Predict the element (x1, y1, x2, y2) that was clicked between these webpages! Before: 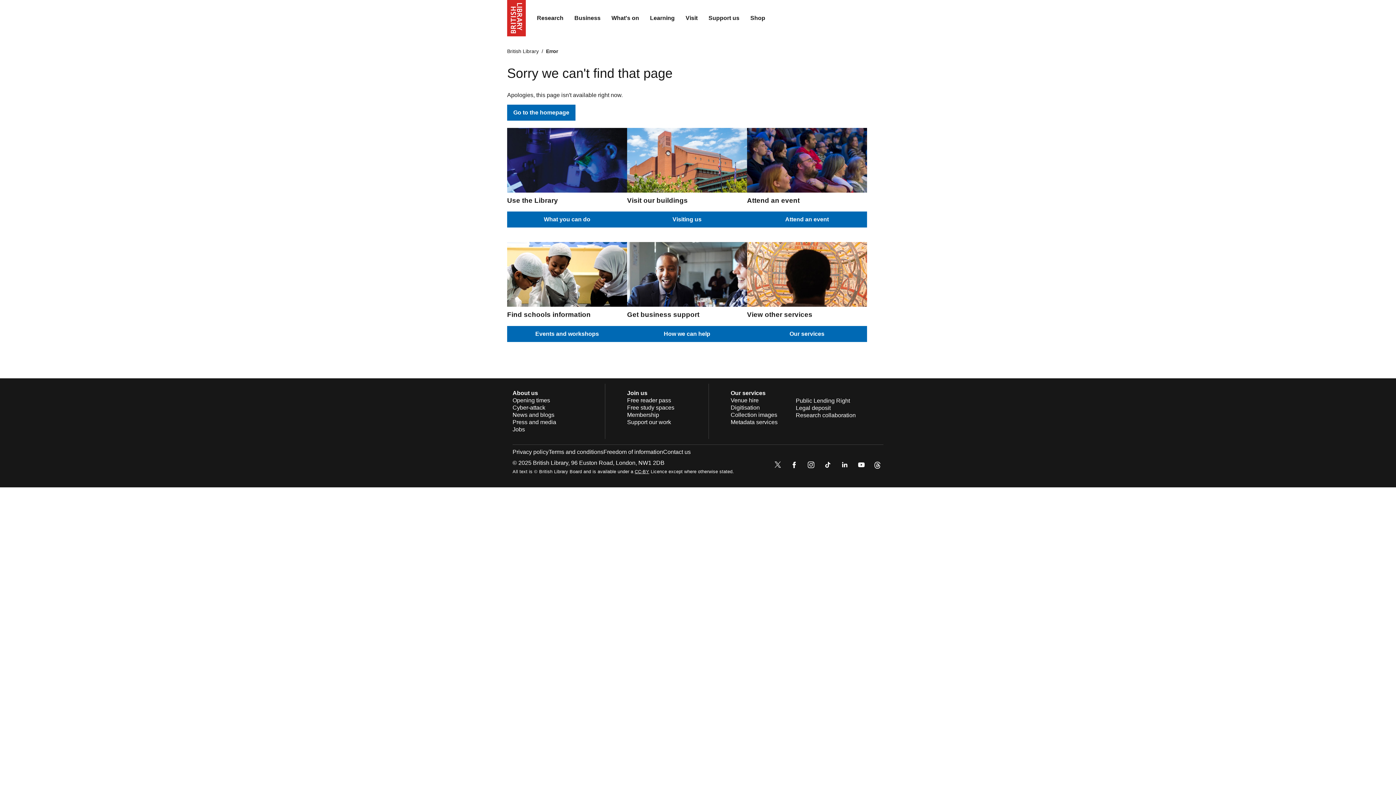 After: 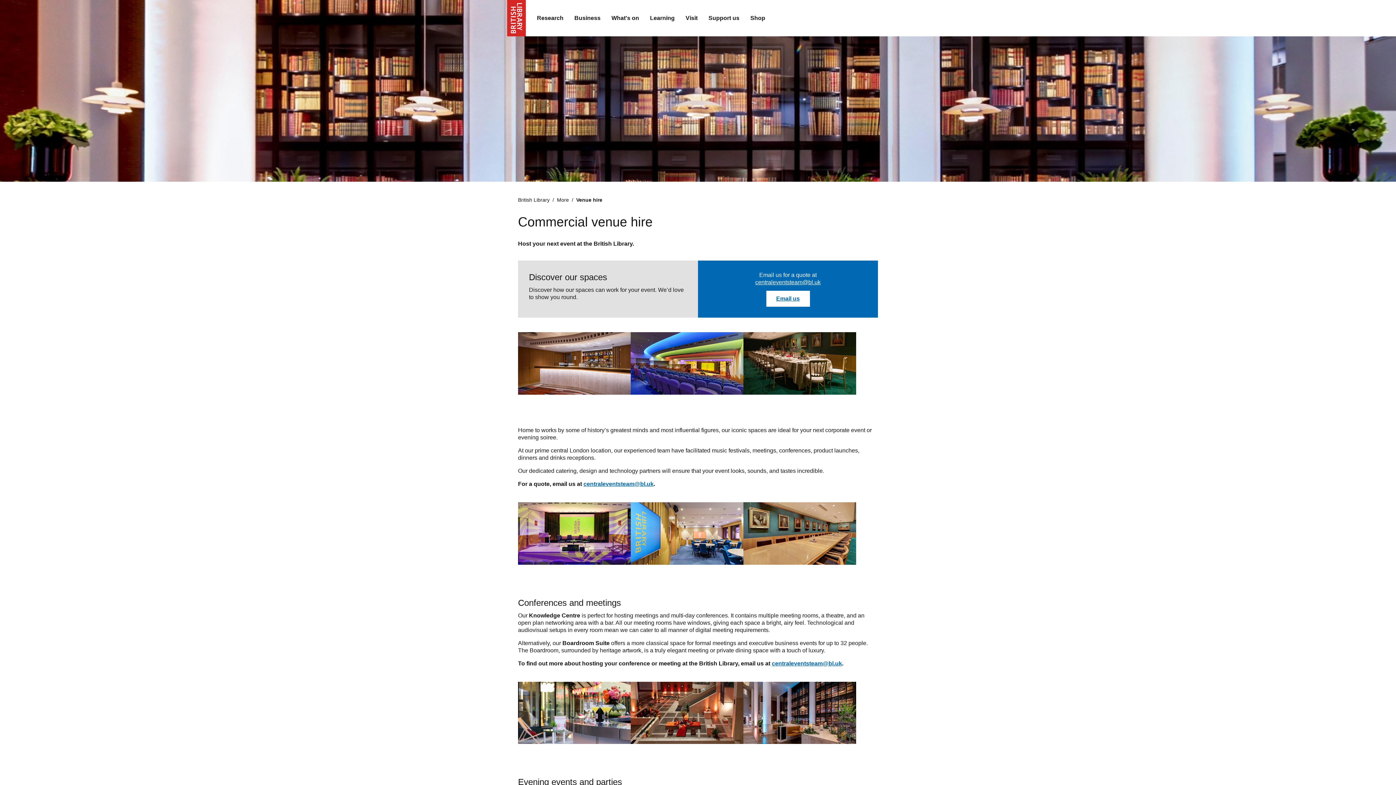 Action: label: Venue hire bbox: (730, 397, 758, 403)